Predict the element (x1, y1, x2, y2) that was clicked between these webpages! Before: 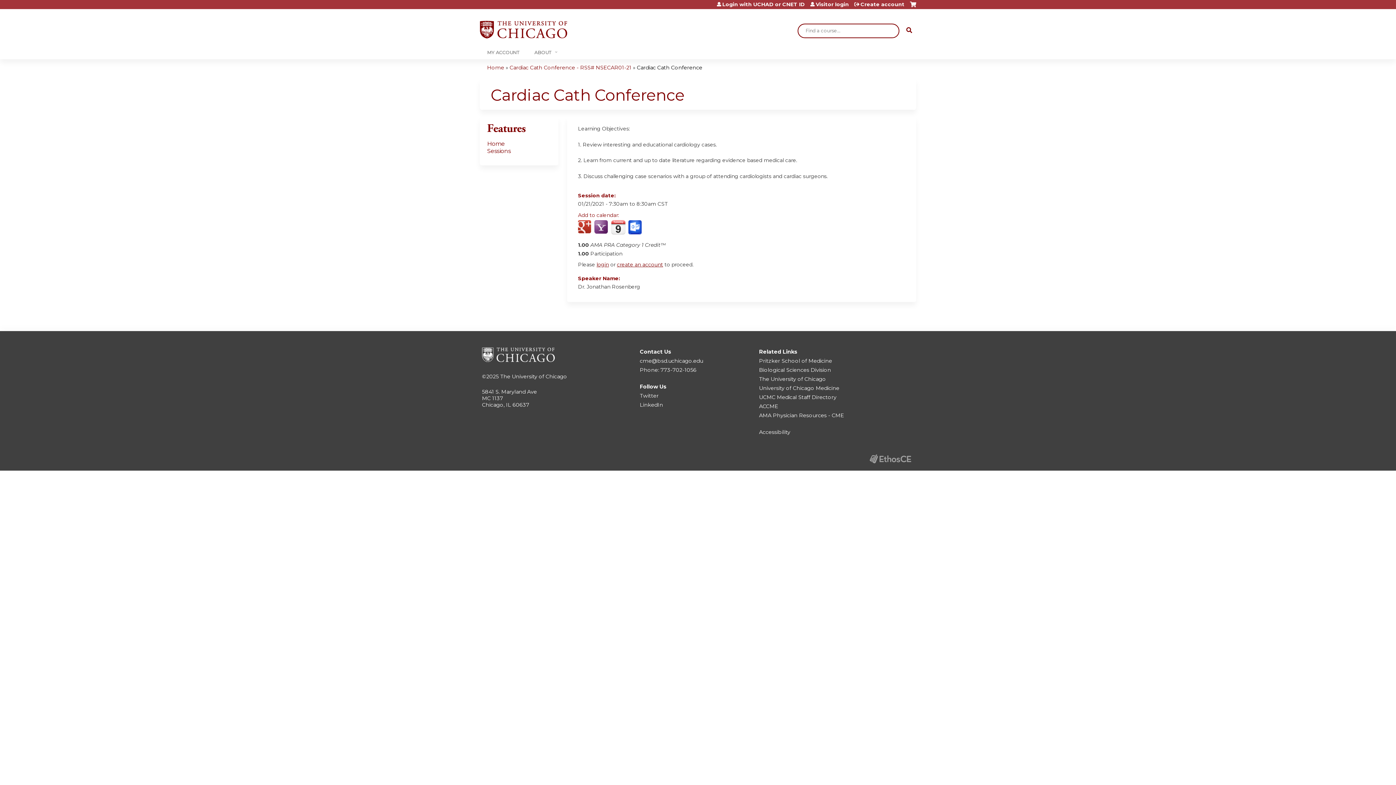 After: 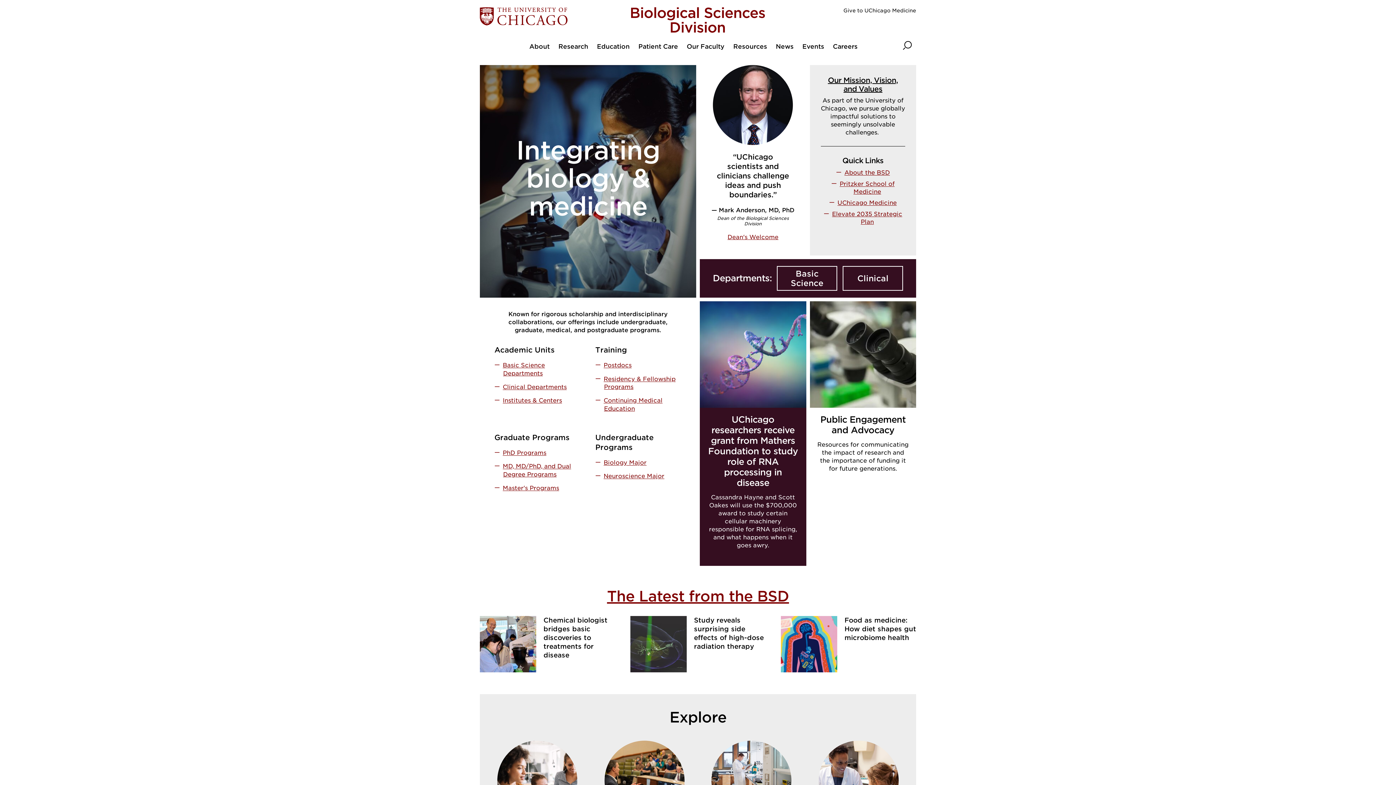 Action: bbox: (759, 367, 831, 373) label: Biological Sciences Division